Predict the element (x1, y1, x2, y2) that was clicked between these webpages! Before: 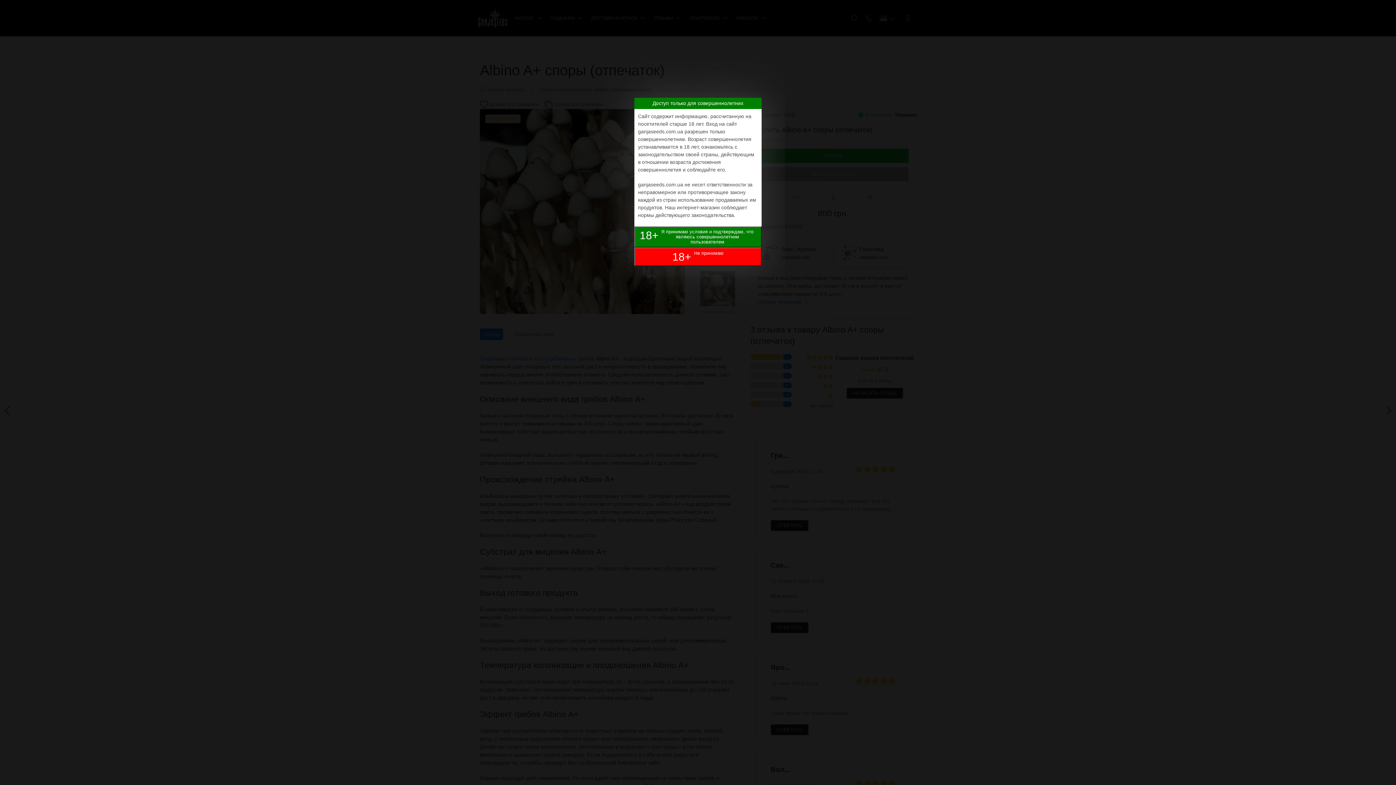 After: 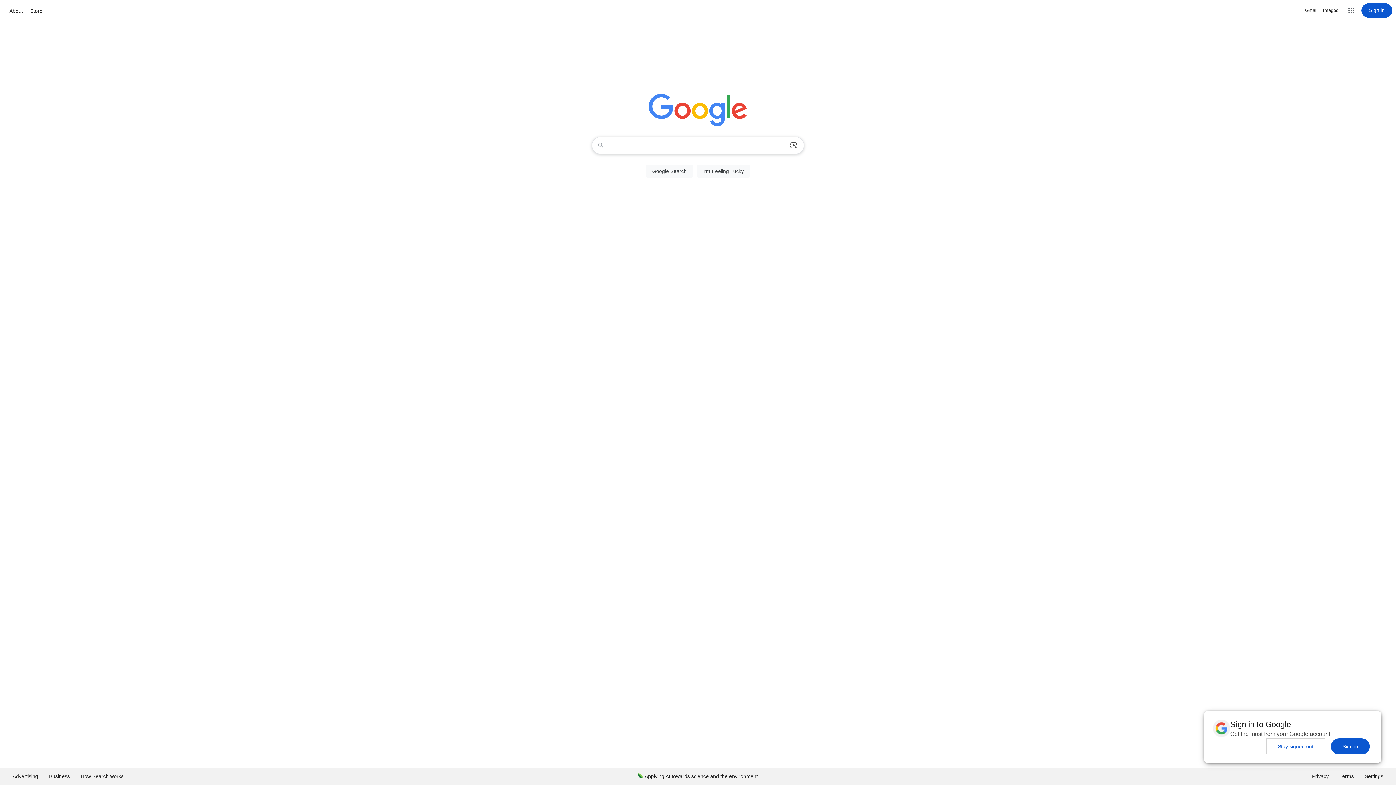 Action: bbox: (634, 247, 761, 266) label: 18+
  
Не принимаю